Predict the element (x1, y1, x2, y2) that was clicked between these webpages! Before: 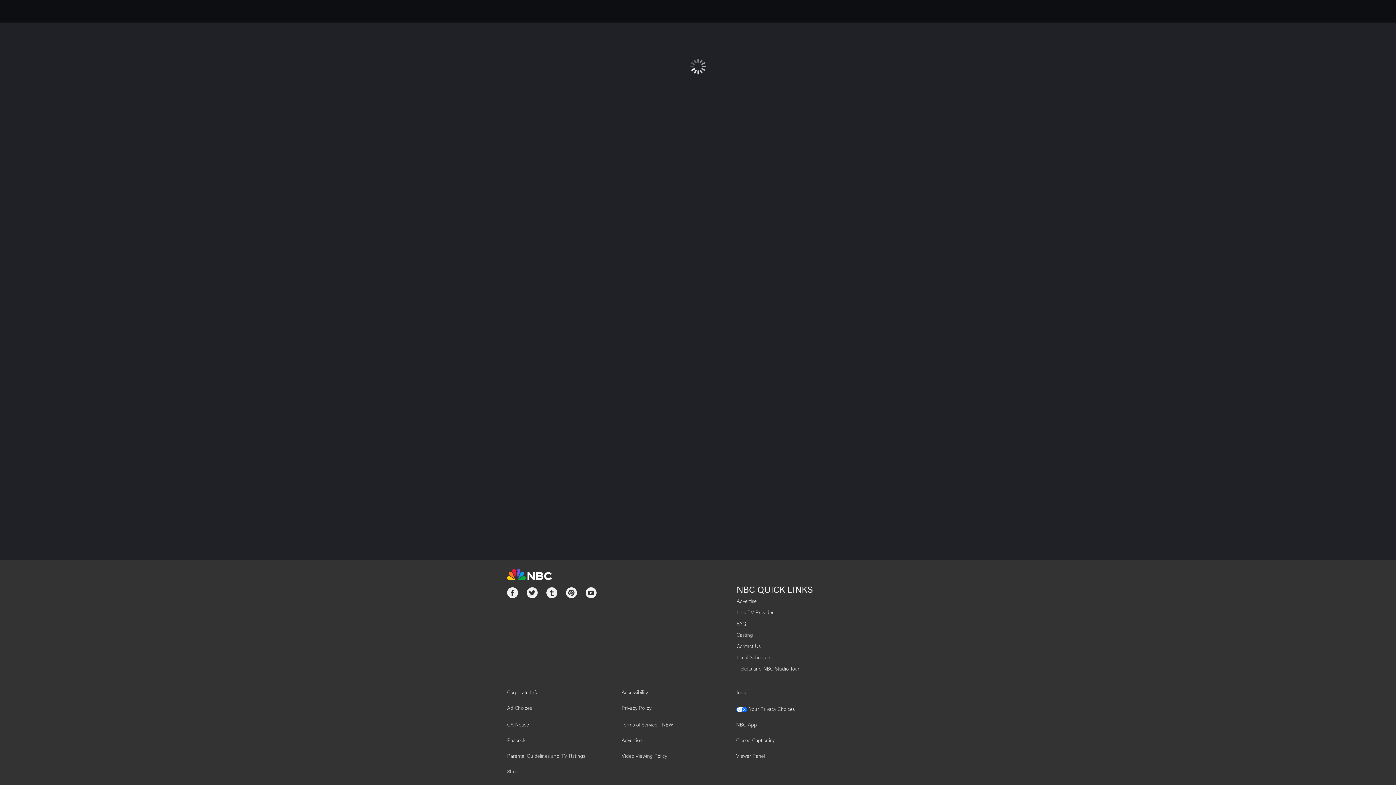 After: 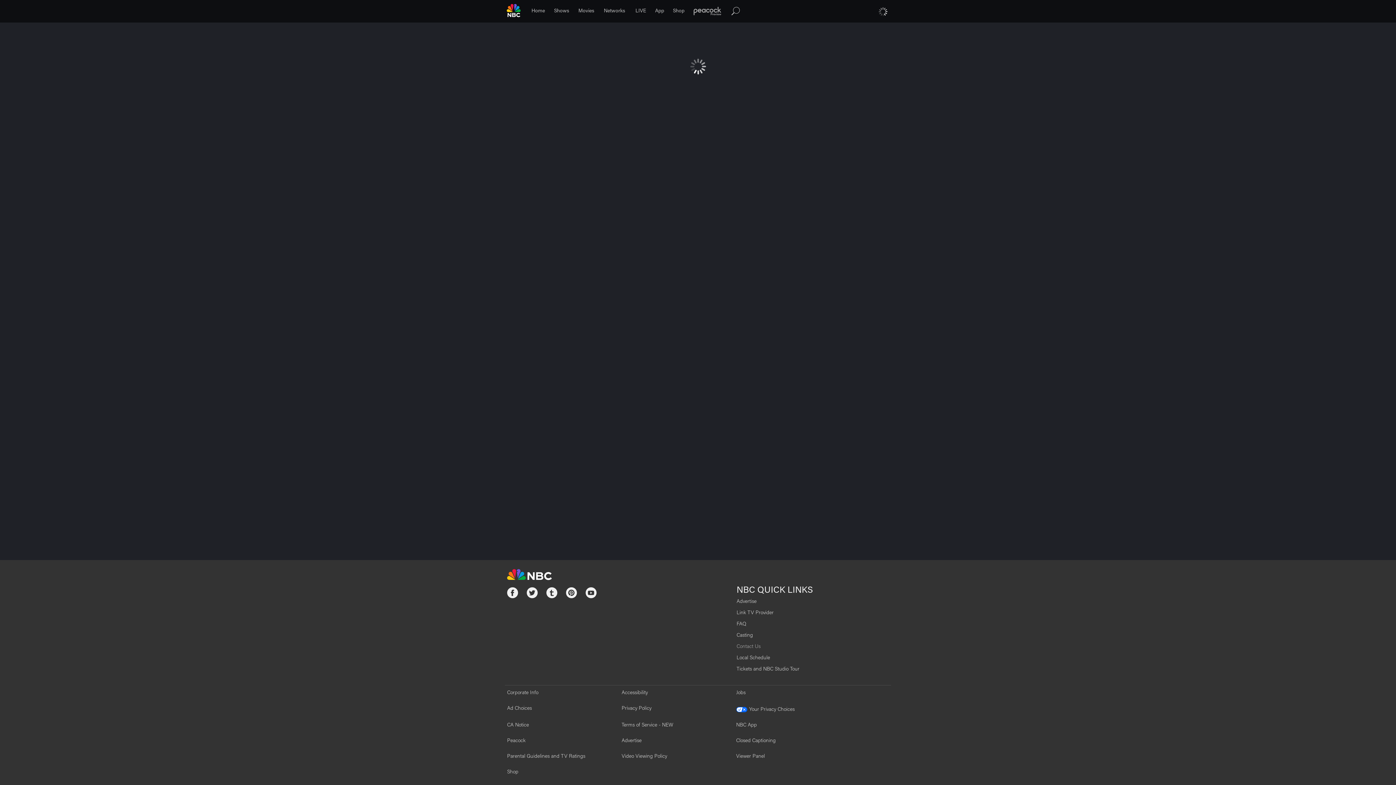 Action: label: Contact Us bbox: (736, 644, 760, 649)